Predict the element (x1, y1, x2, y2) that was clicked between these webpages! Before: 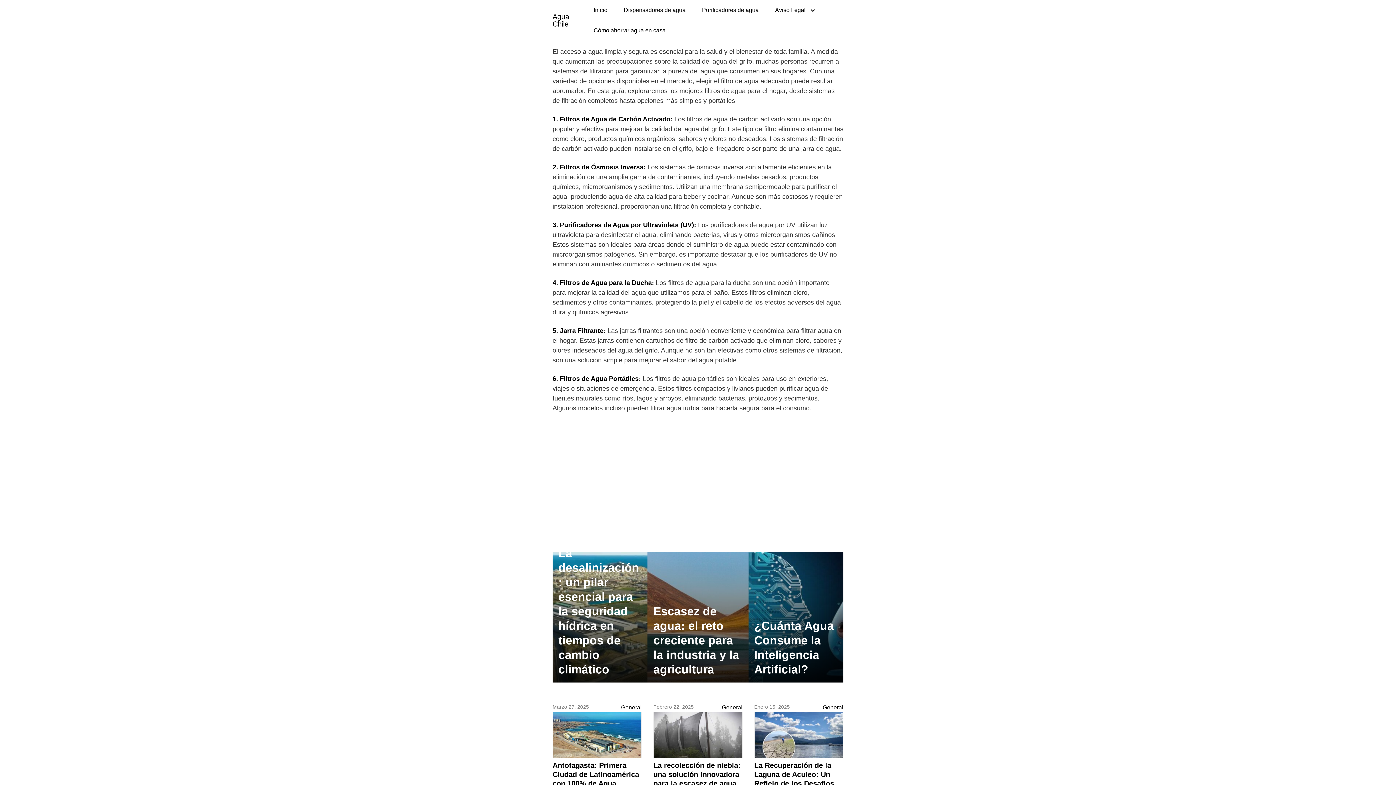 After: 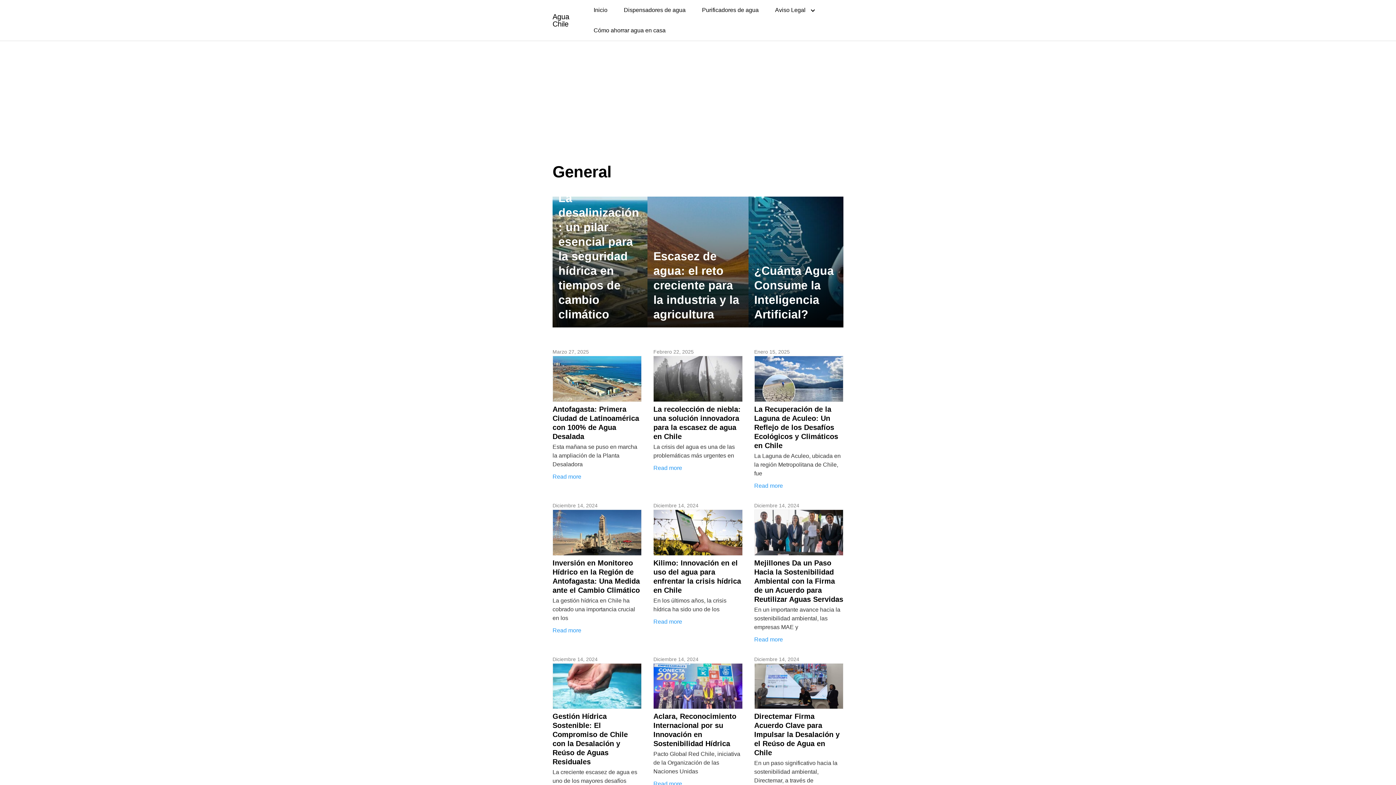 Action: bbox: (722, 704, 742, 710) label: General